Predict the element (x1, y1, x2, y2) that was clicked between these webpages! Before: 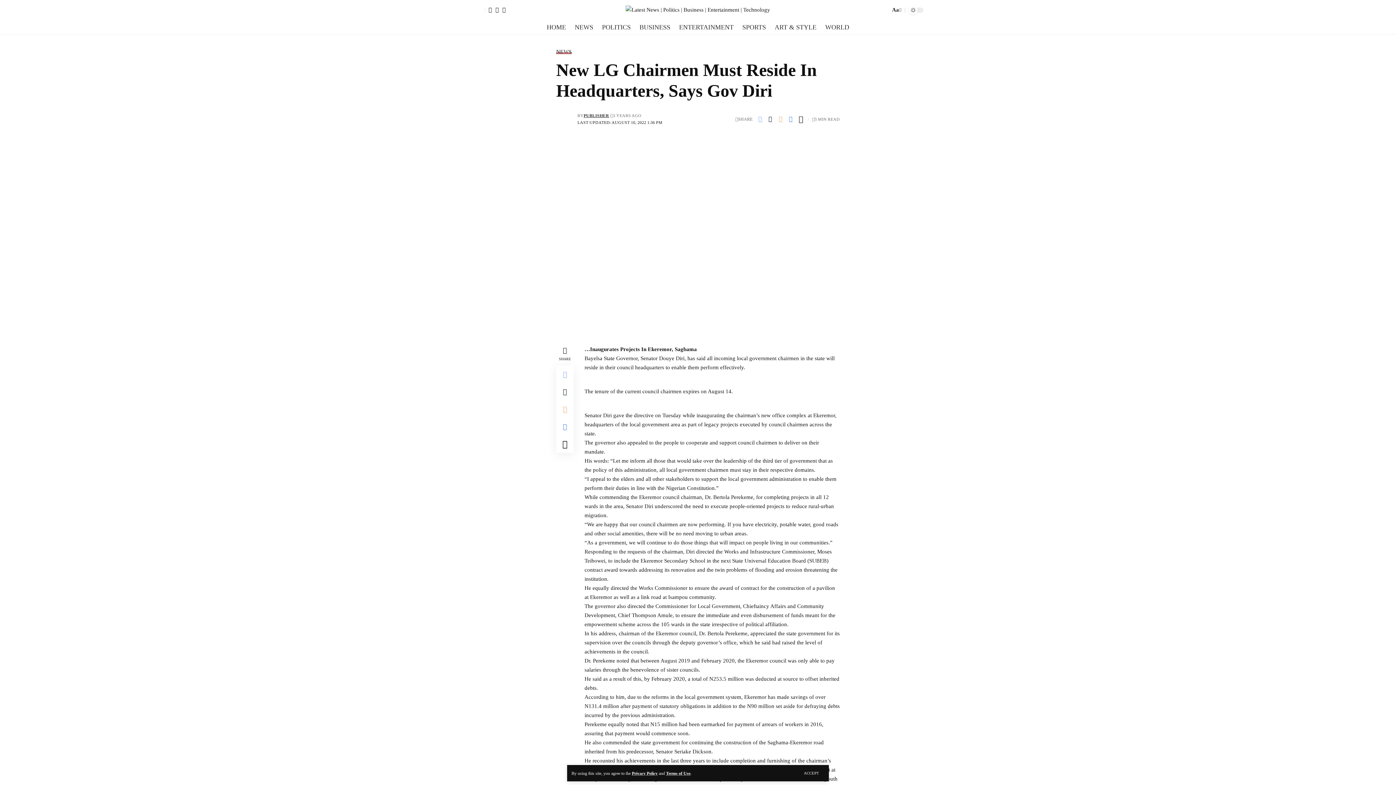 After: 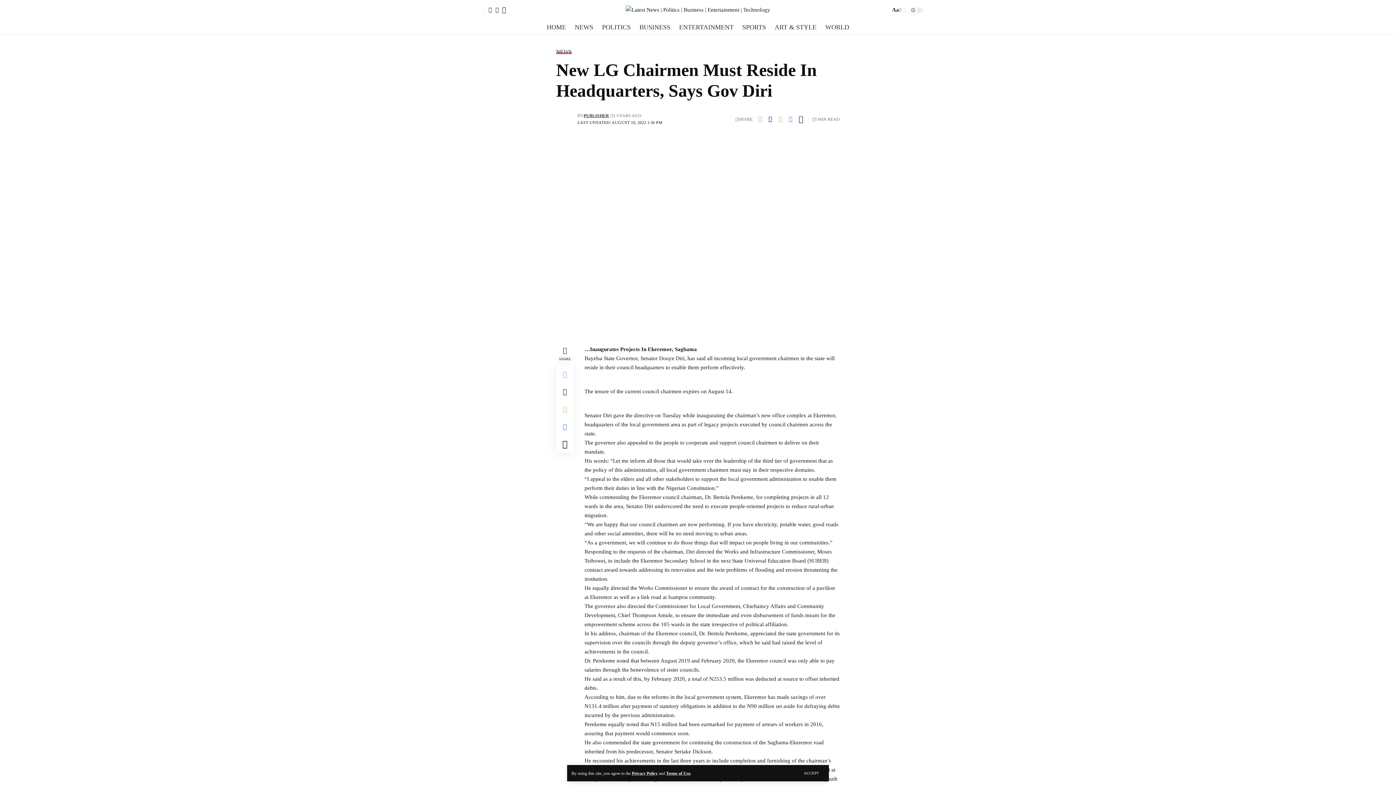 Action: label: YouTube bbox: (500, 7, 507, 12)